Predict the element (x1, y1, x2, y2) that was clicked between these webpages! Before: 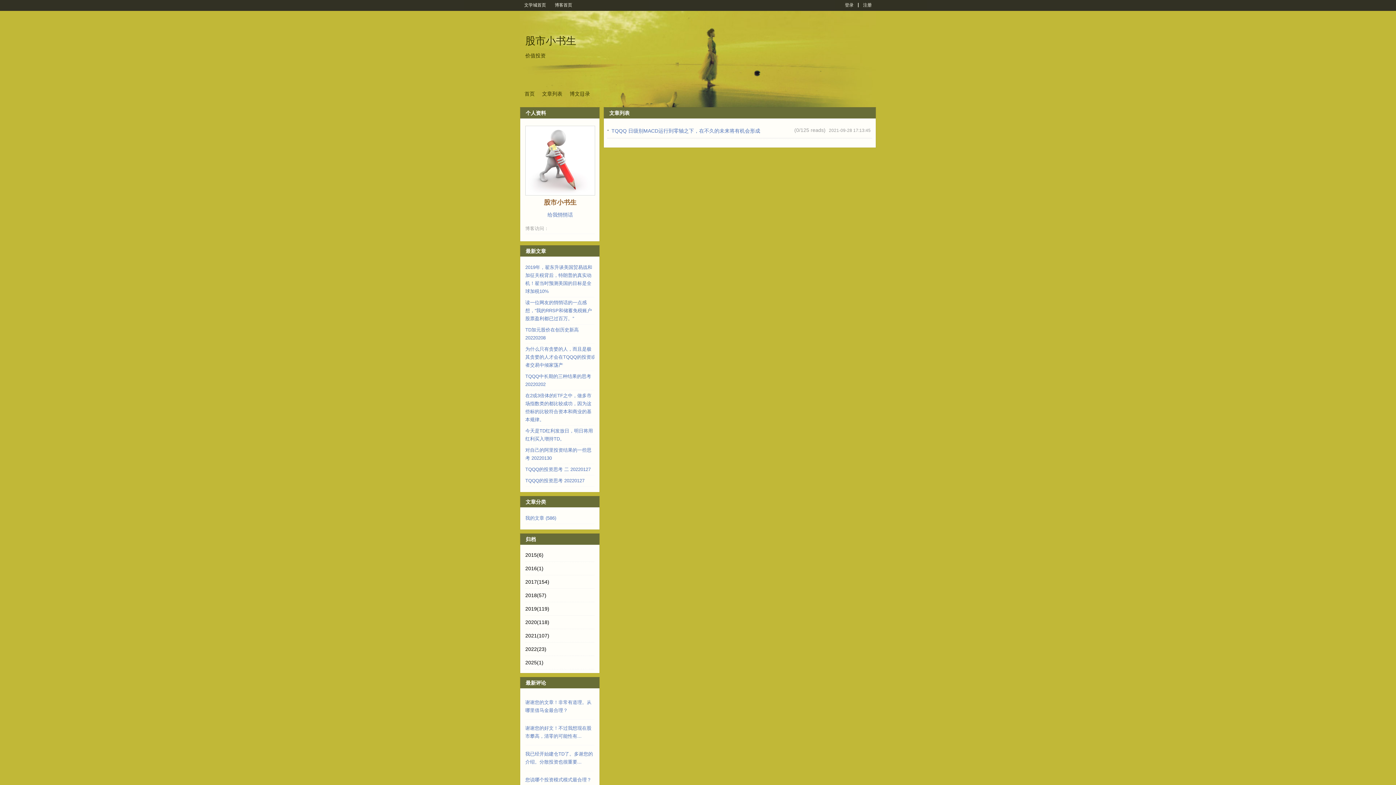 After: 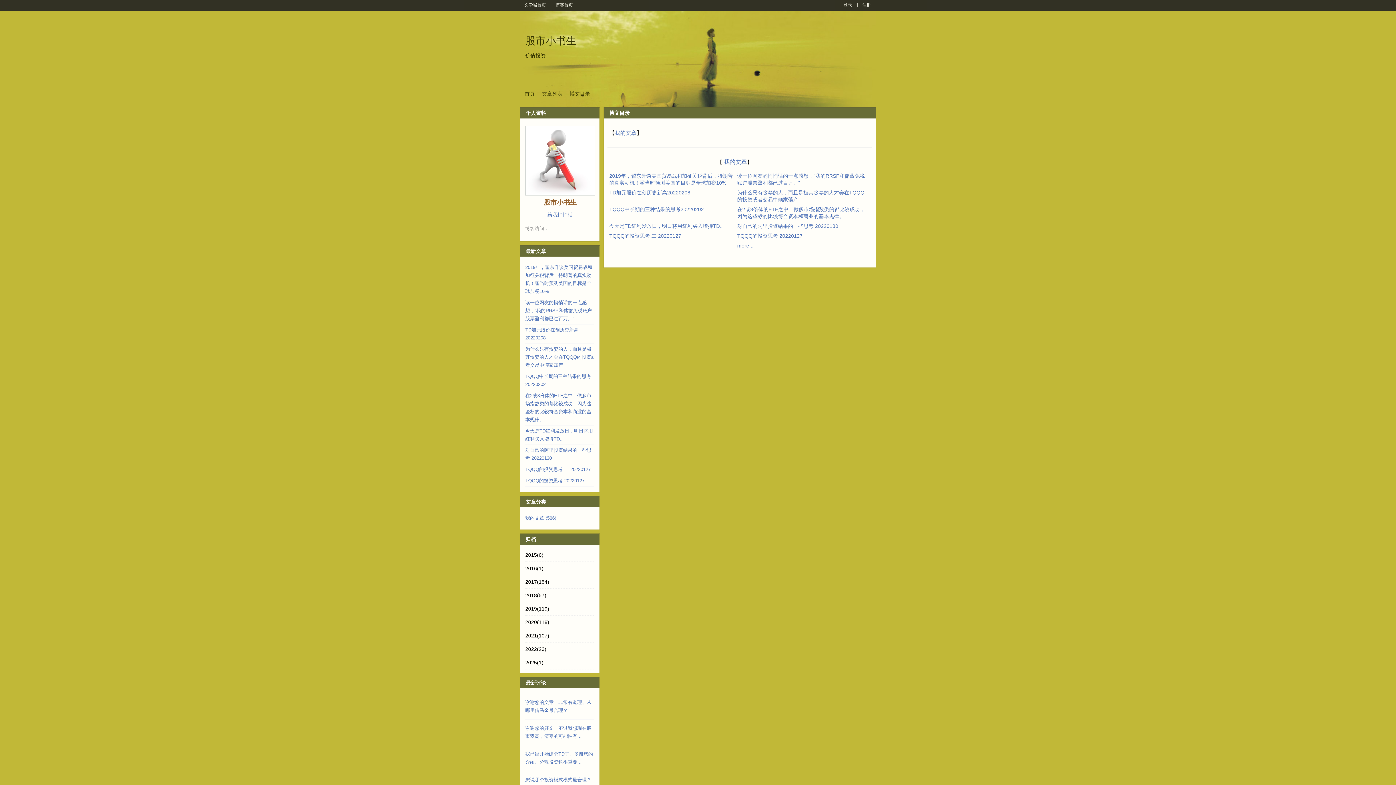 Action: bbox: (566, 90, 593, 96) label: 博文目录